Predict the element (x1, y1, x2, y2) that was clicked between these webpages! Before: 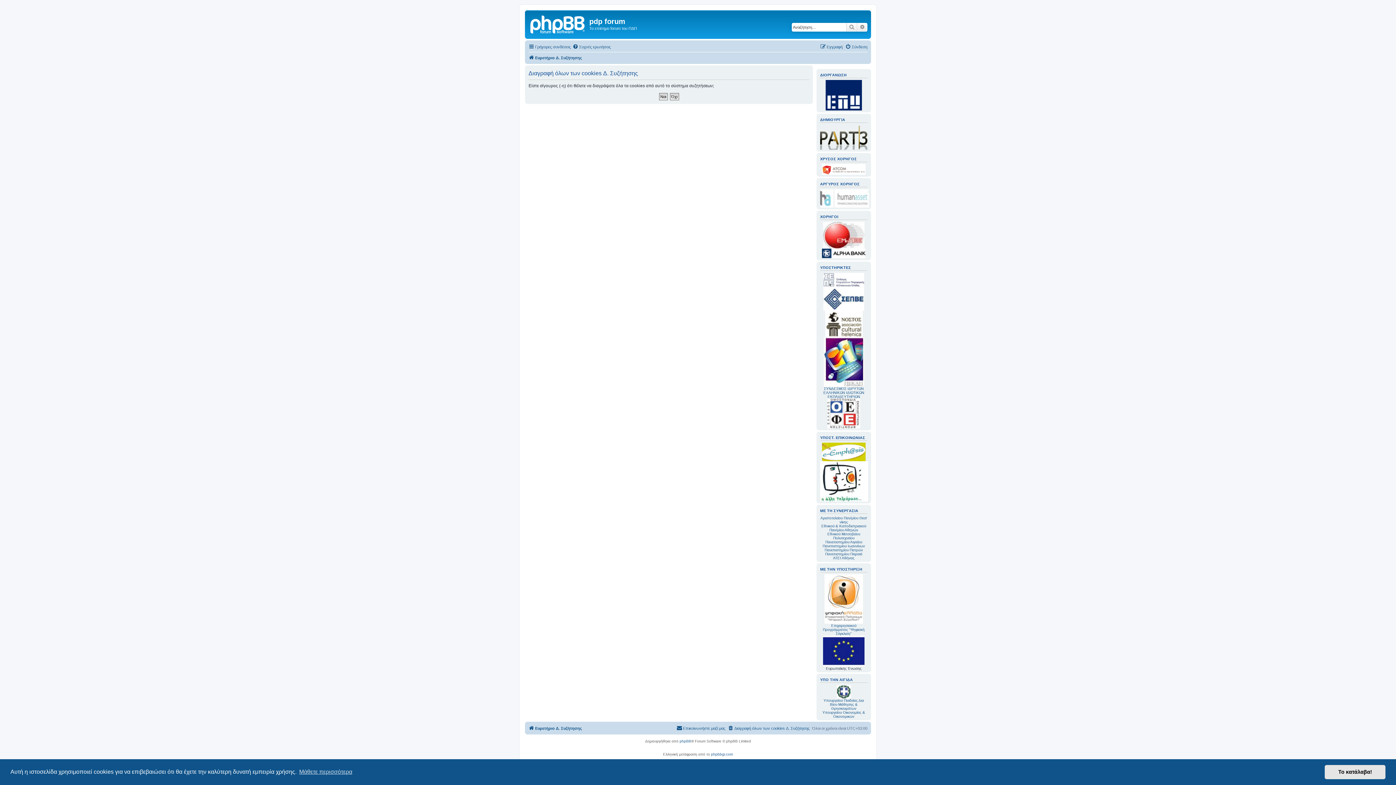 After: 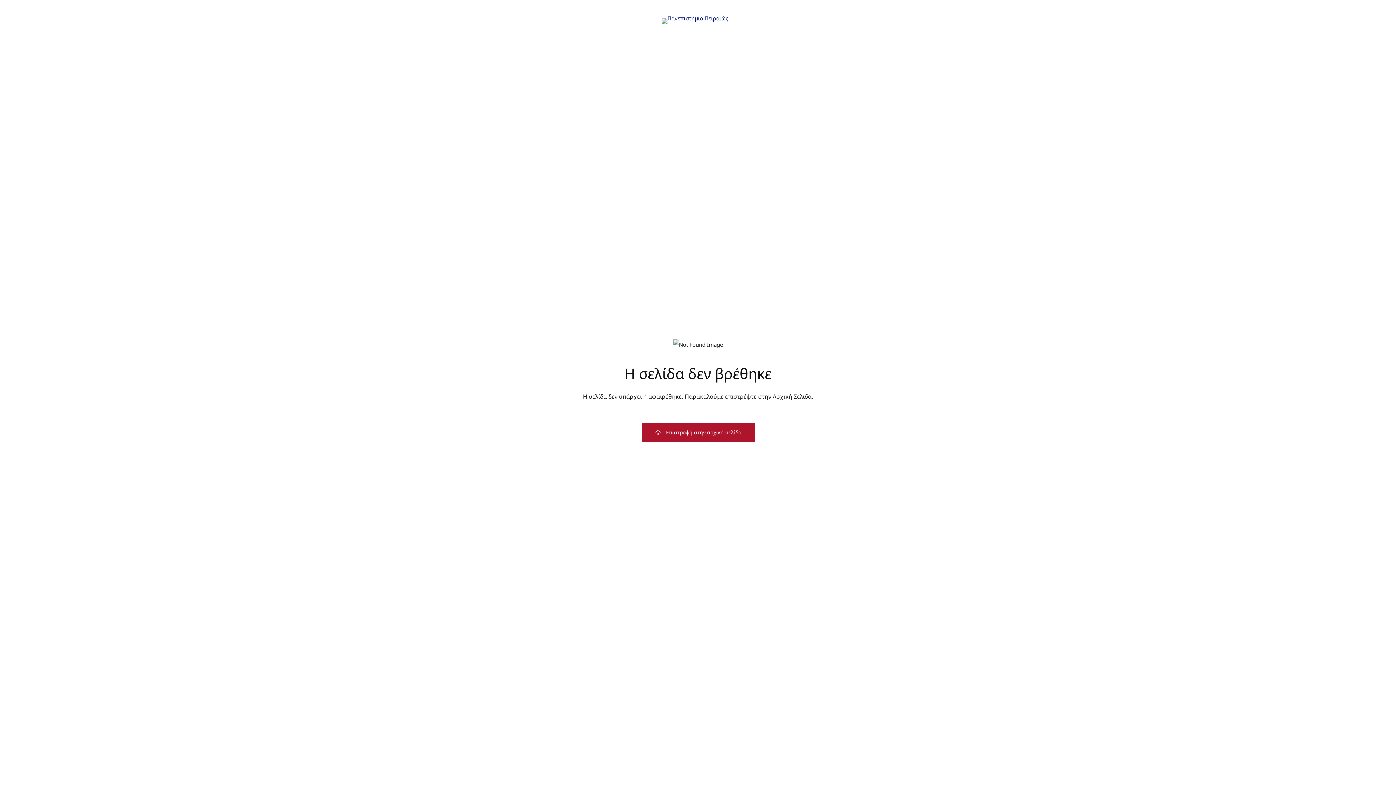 Action: bbox: (825, 552, 862, 556) label: Πανεπιστημίου Πειραιά